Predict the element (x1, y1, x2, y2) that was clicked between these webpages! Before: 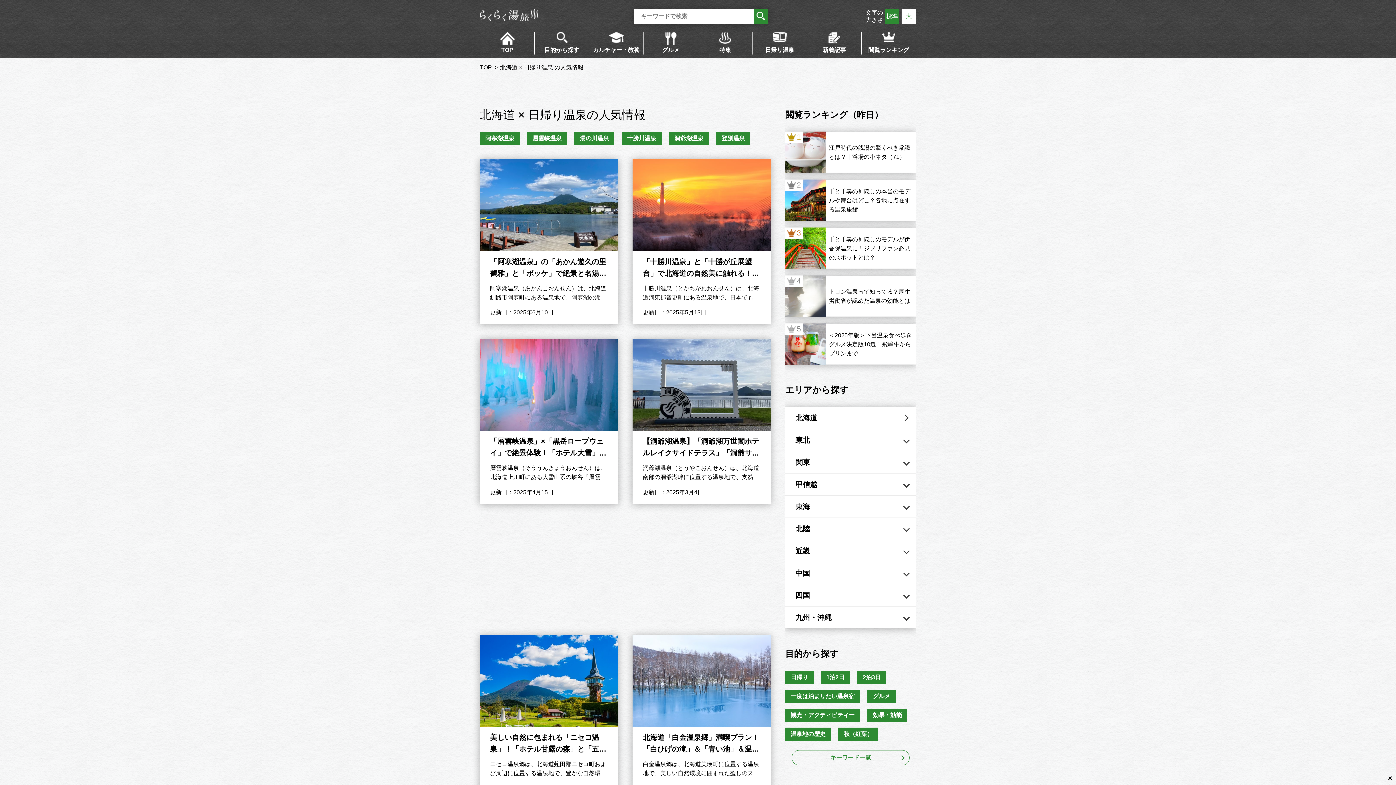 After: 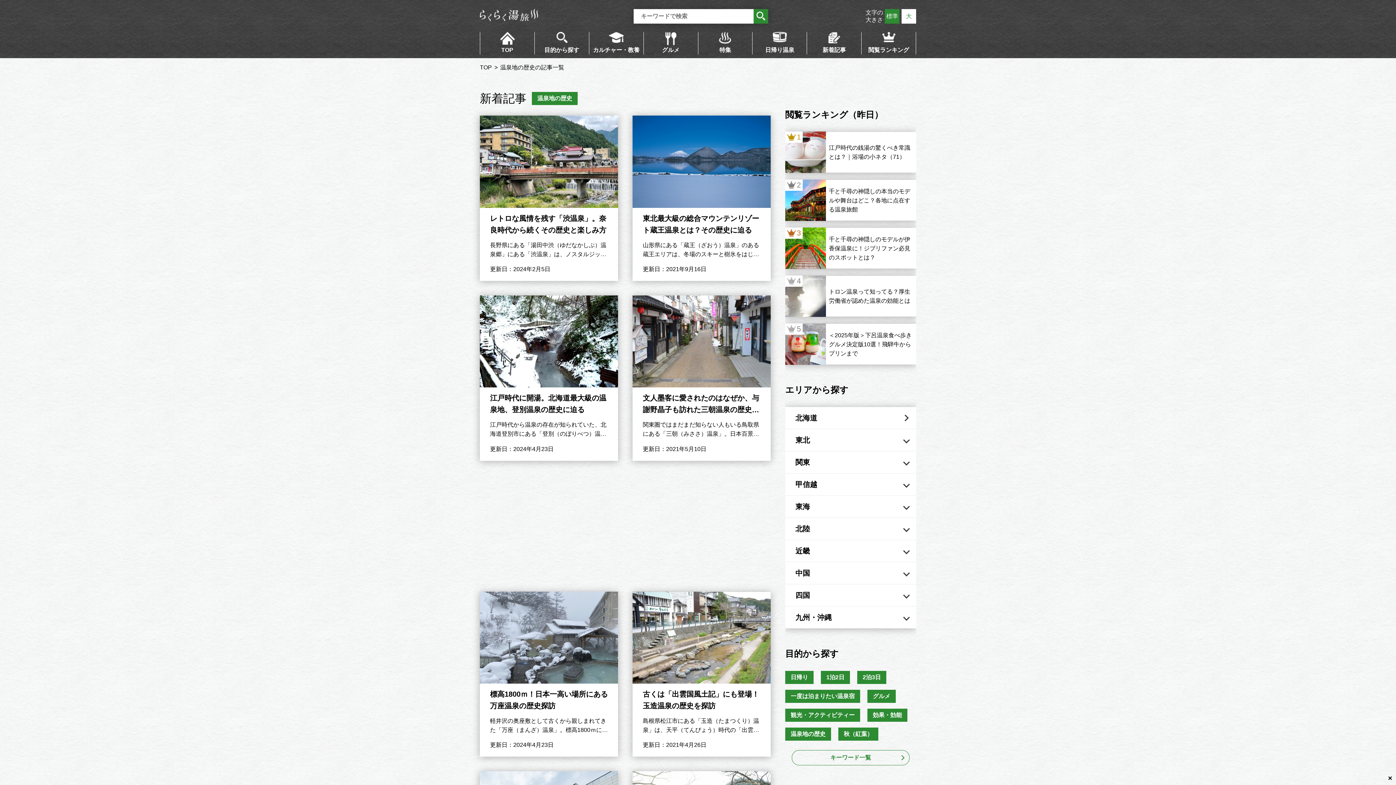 Action: label: 温泉地の歴史 bbox: (785, 728, 831, 741)